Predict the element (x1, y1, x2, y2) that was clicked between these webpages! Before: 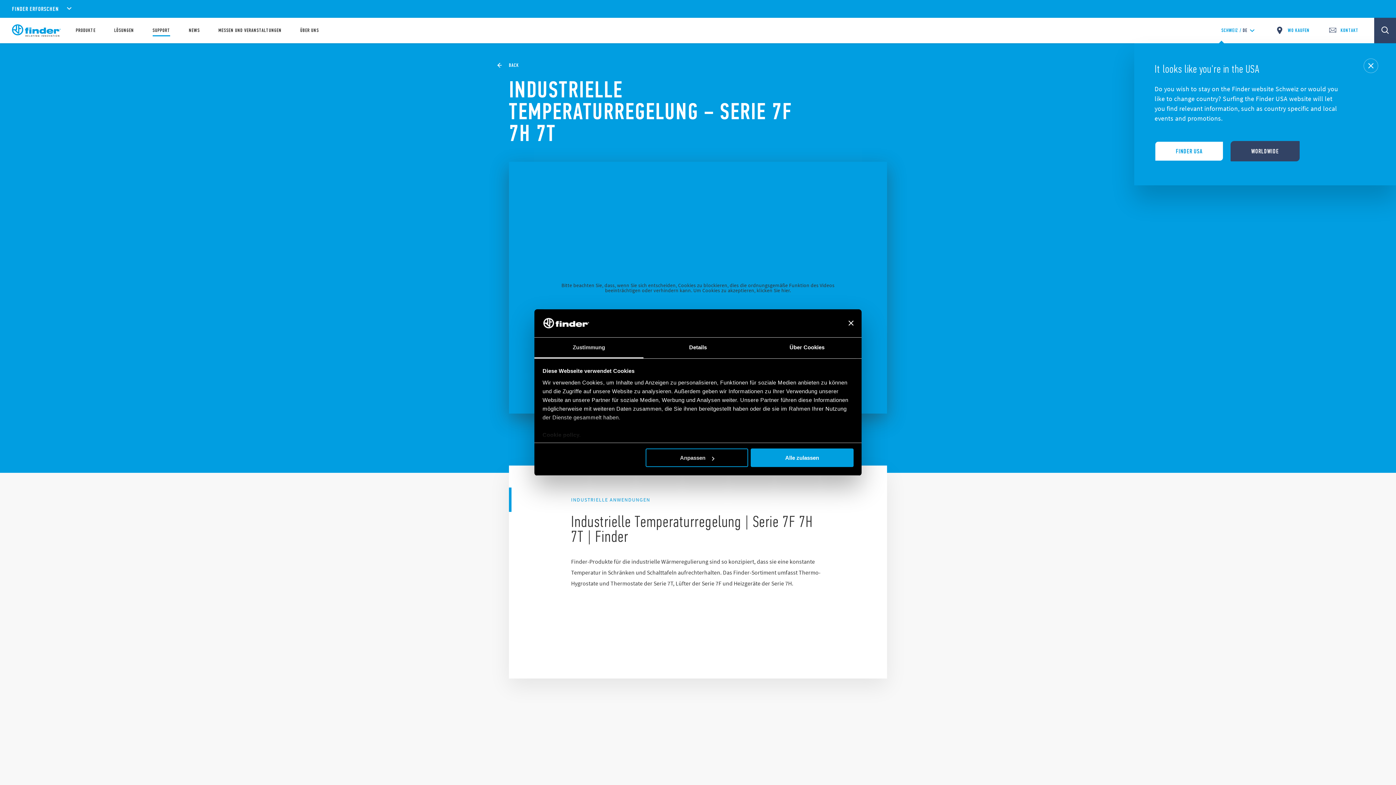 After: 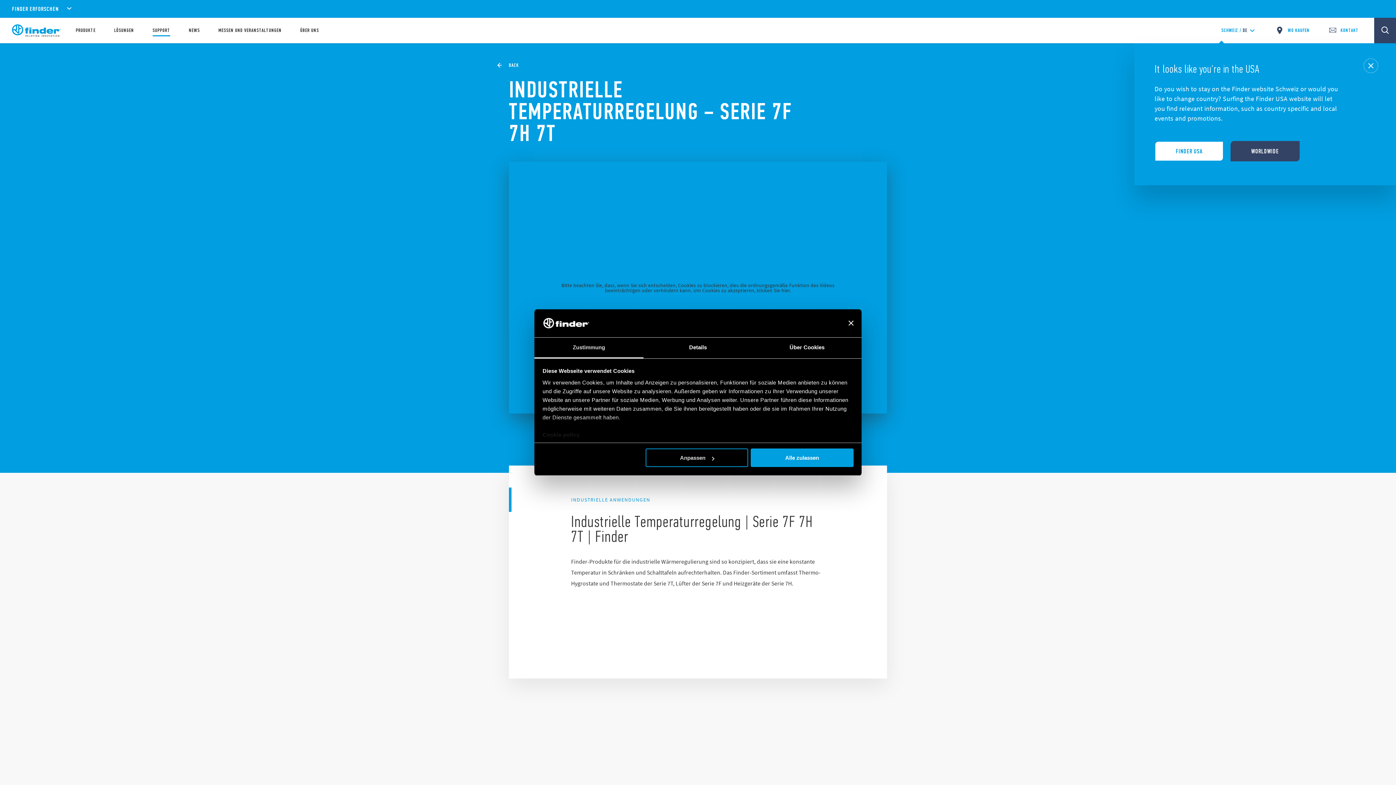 Action: label: Zustimmung bbox: (534, 337, 643, 358)